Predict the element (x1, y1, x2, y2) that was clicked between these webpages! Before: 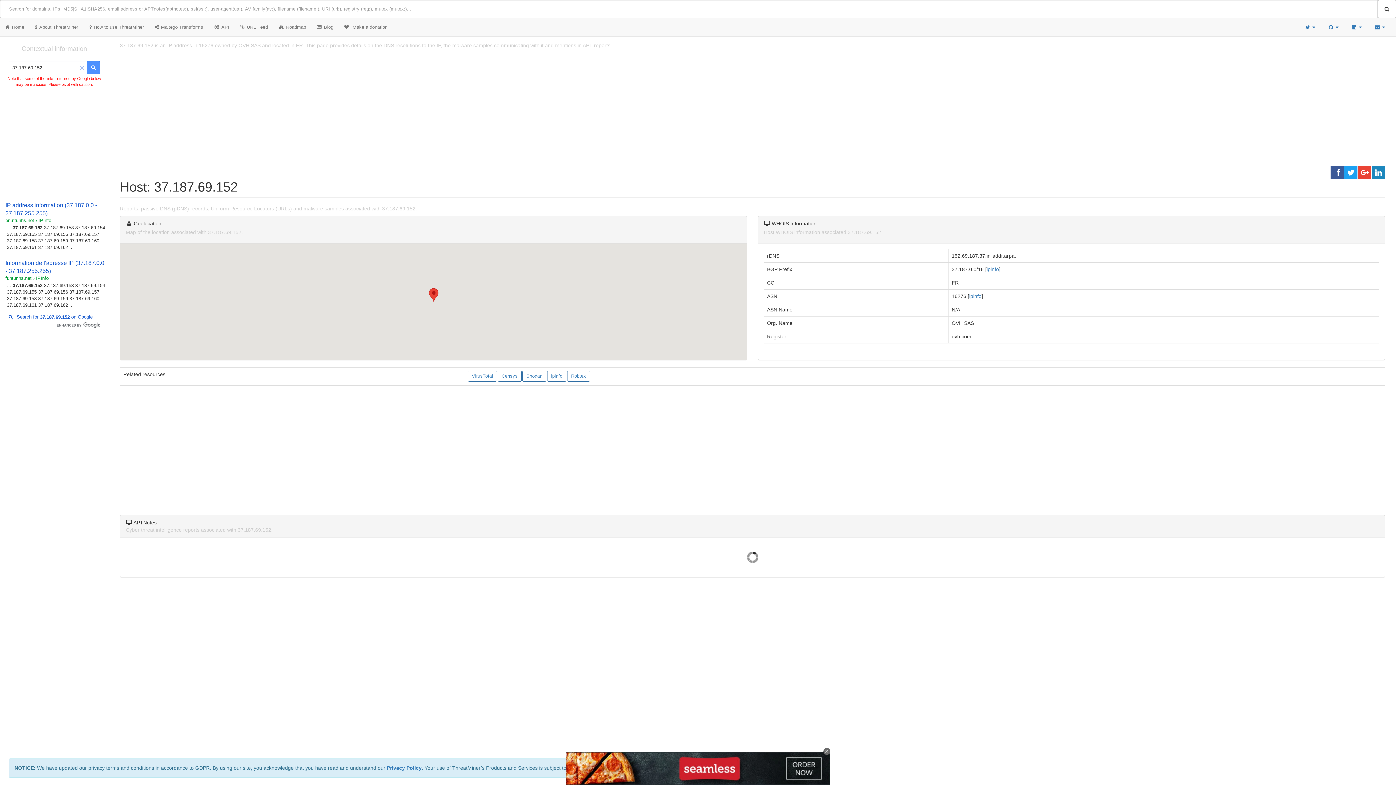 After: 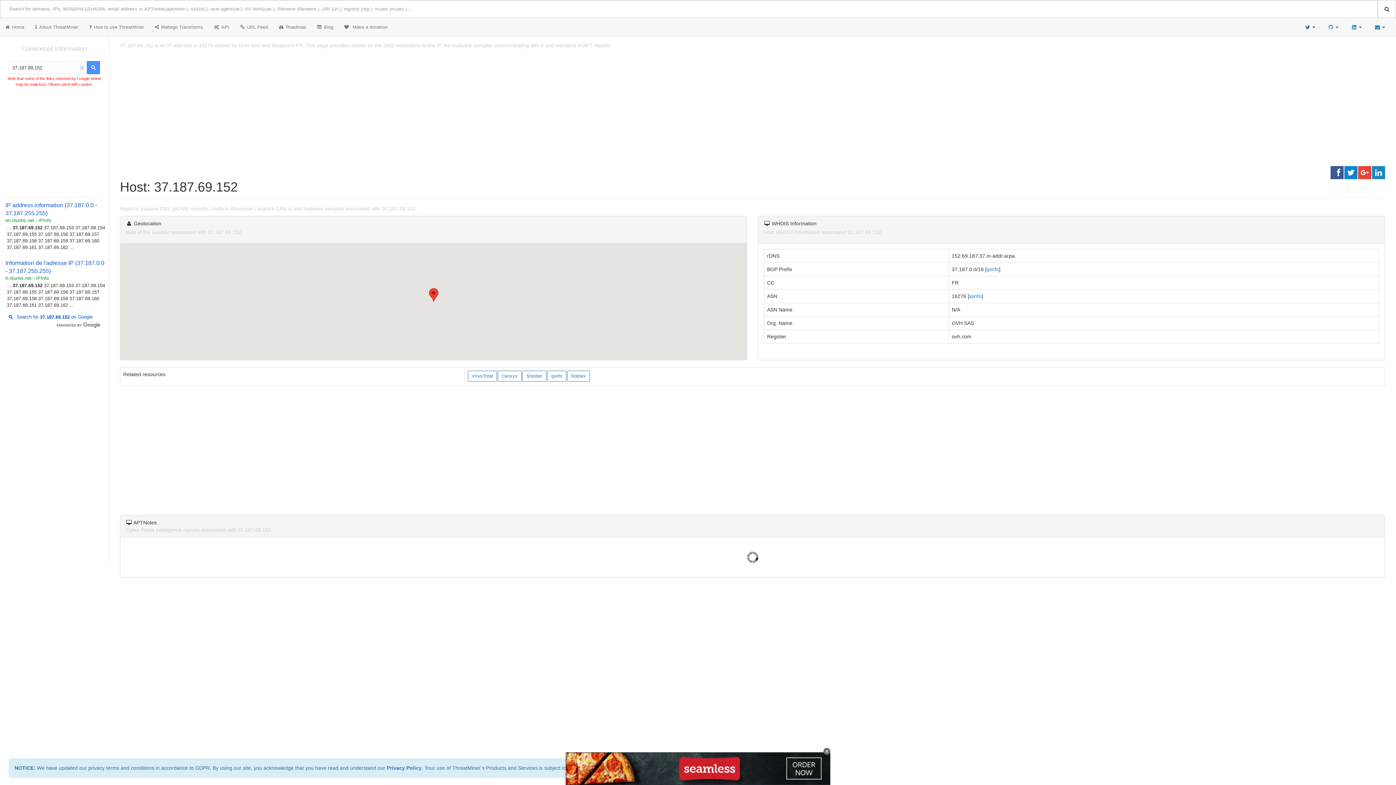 Action: bbox: (1344, 166, 1357, 179)